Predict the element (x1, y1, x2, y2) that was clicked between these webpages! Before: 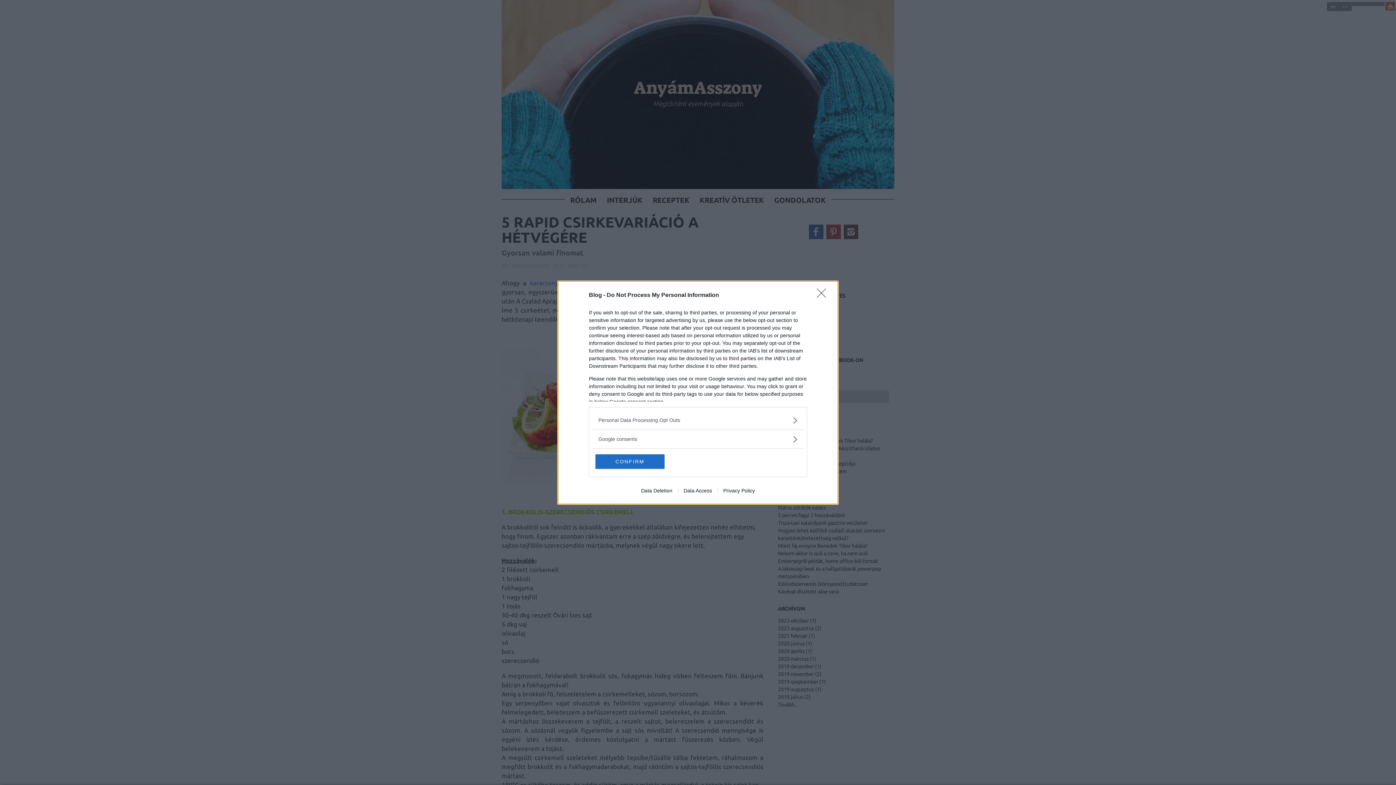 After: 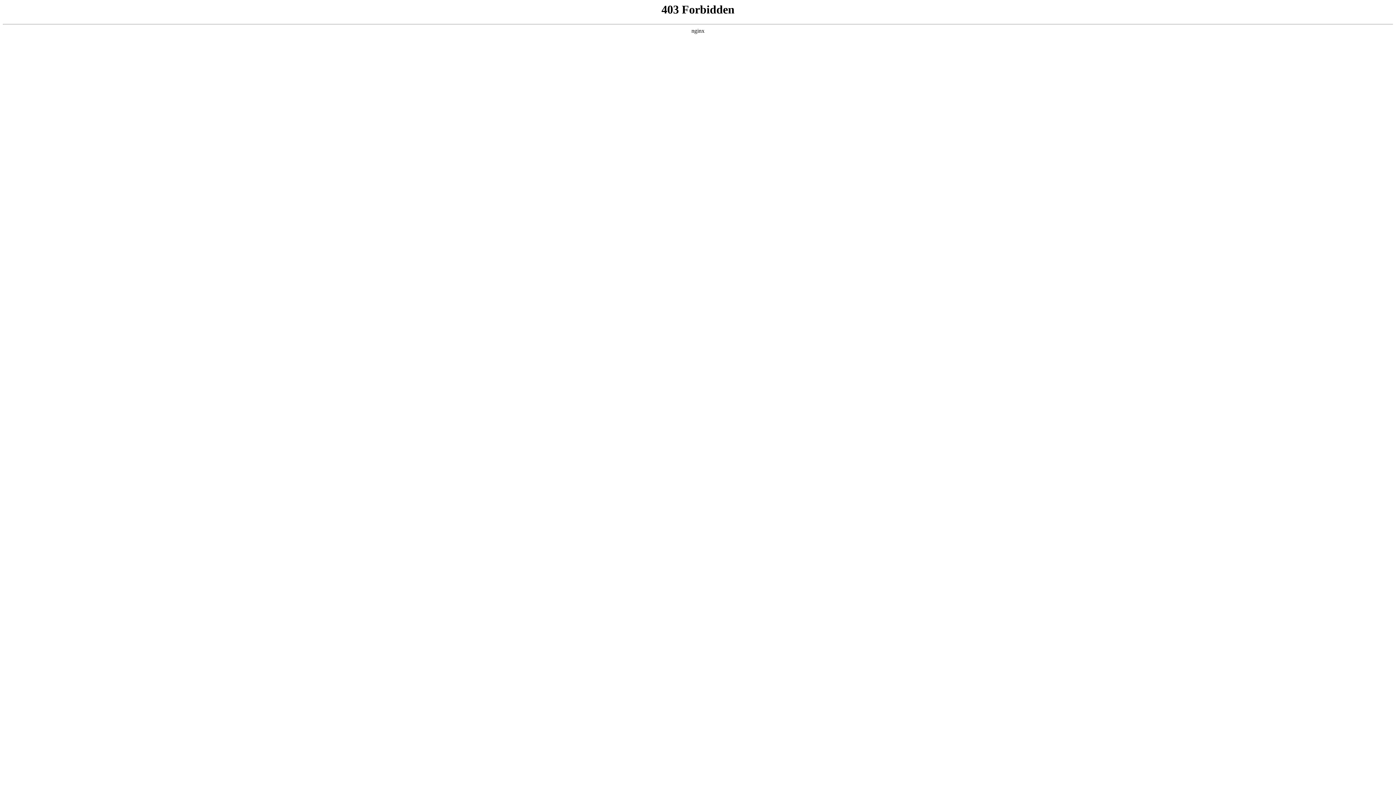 Action: label: Privacy Policy bbox: (717, 487, 760, 493)